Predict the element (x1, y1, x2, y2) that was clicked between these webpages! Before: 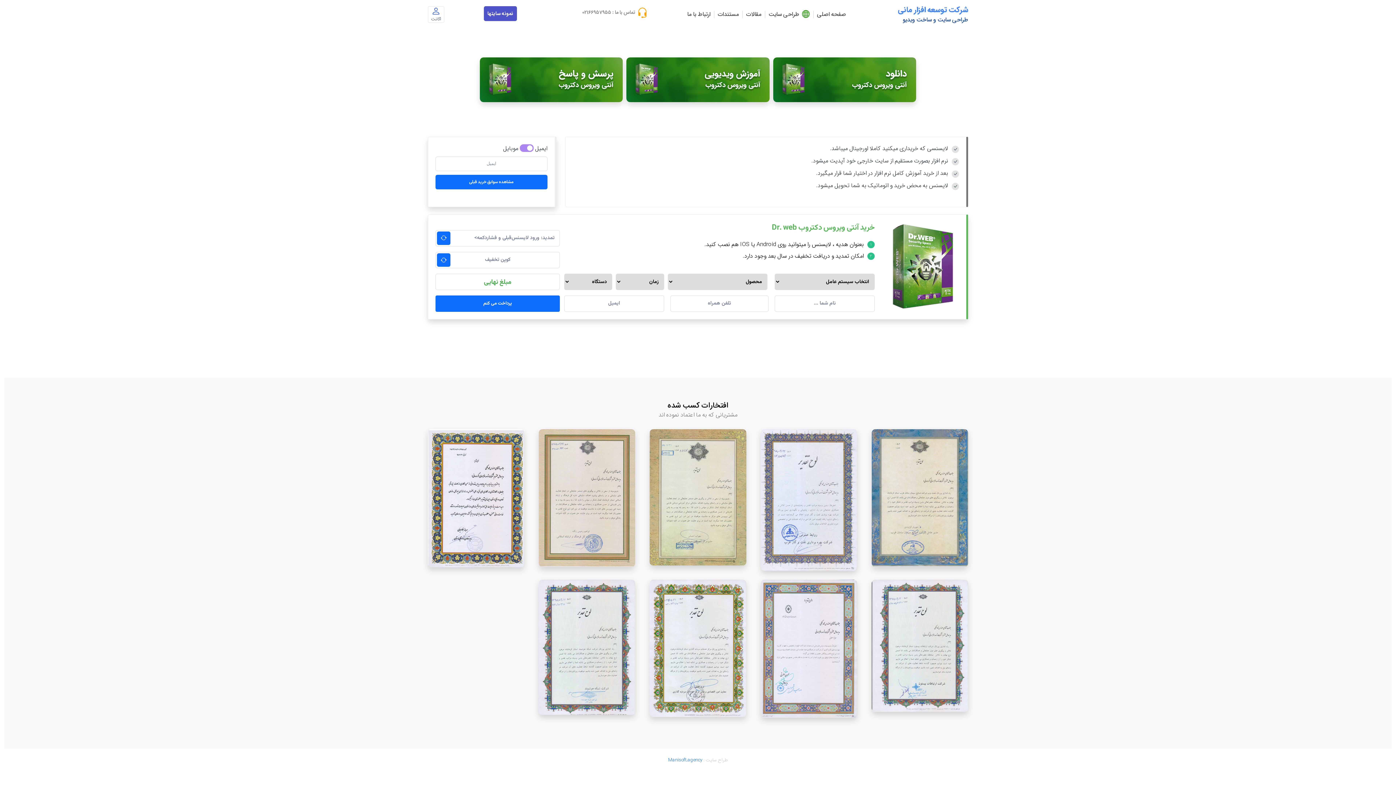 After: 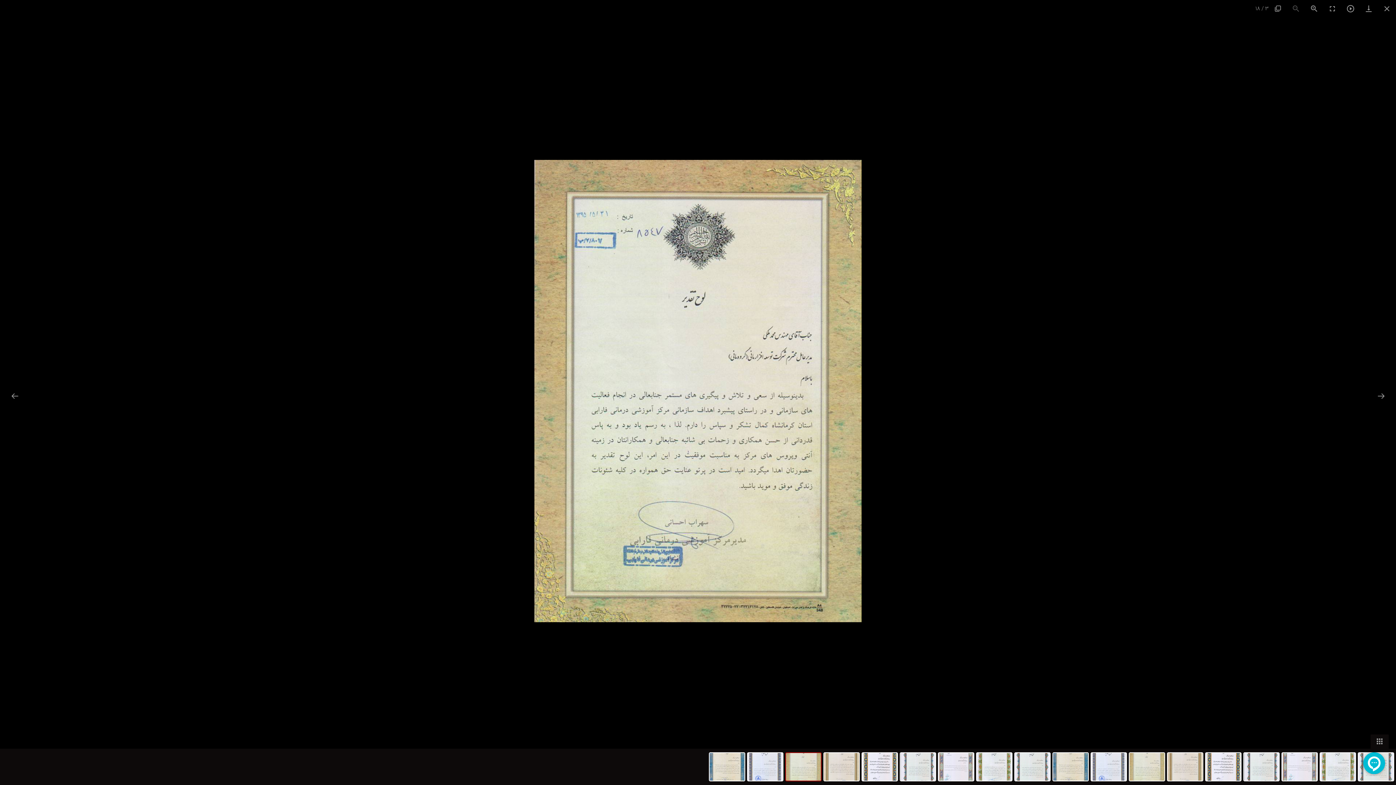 Action: bbox: (649, 429, 746, 565)